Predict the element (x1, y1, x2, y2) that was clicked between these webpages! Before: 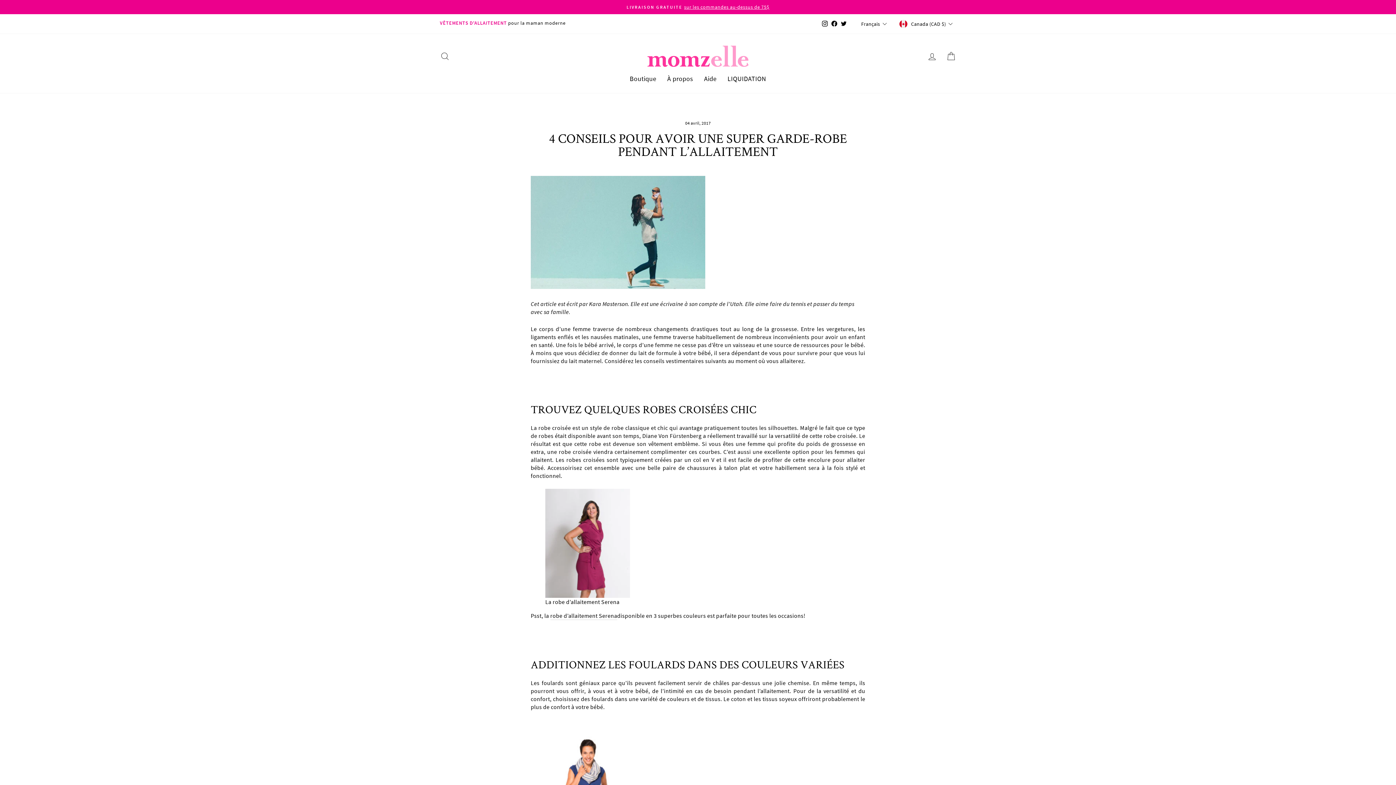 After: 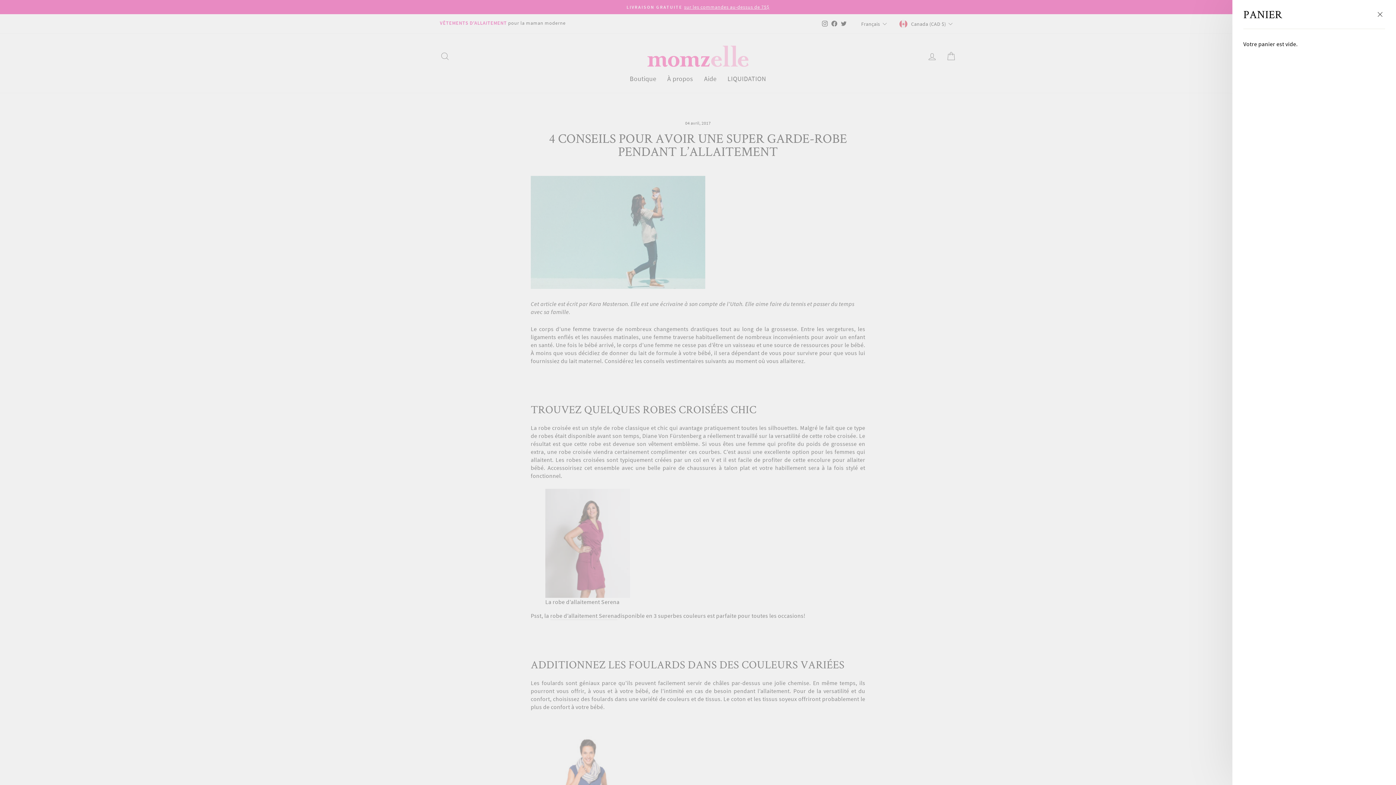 Action: bbox: (941, 48, 960, 64) label: Panier